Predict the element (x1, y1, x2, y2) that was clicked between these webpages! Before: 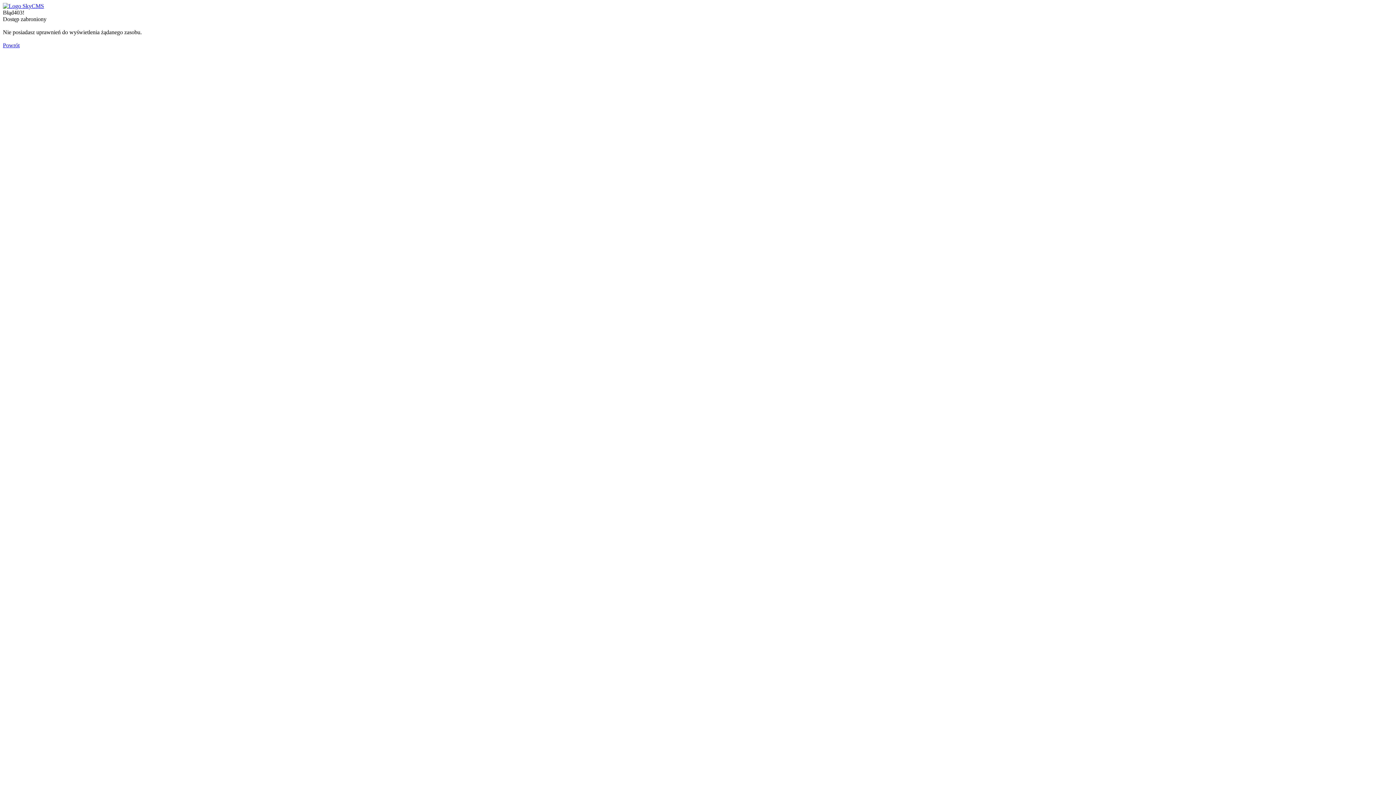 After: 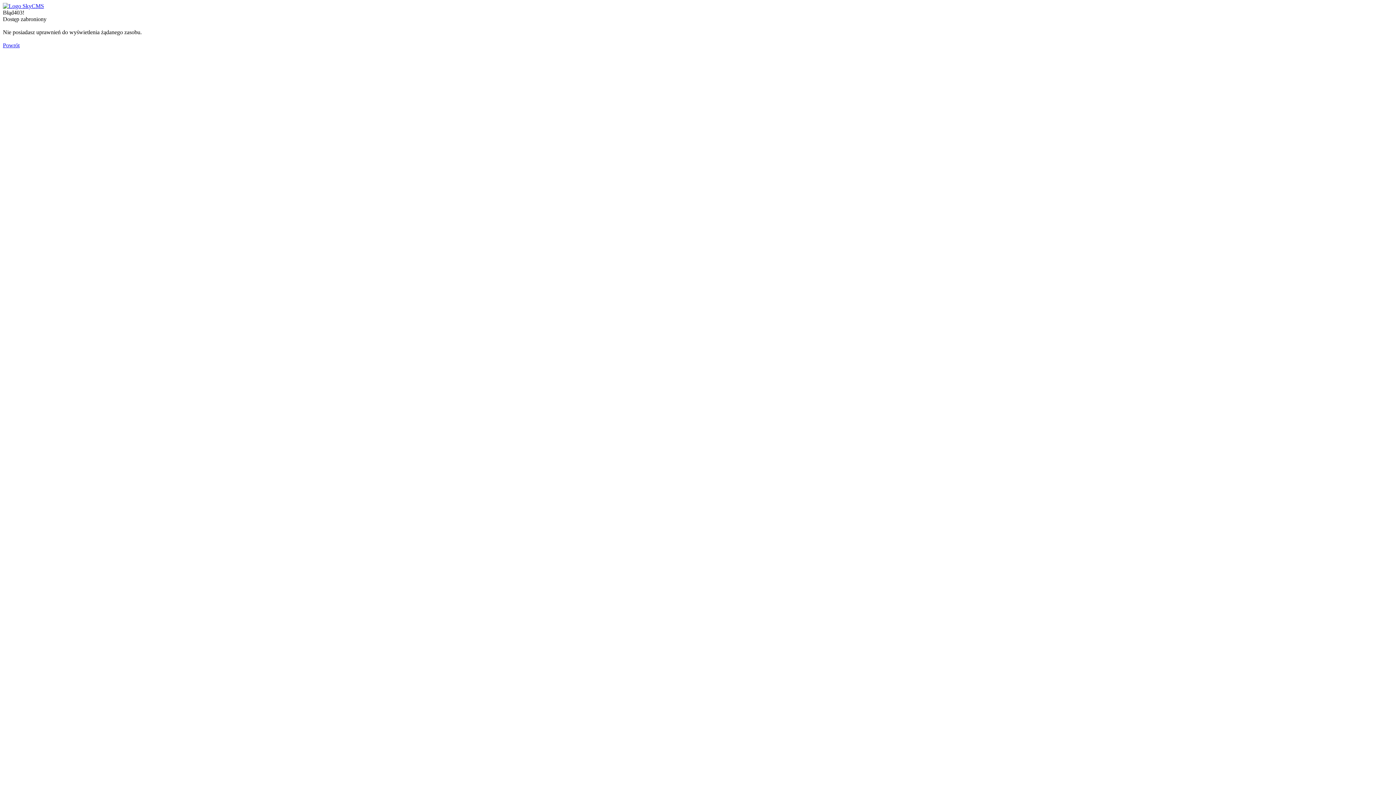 Action: bbox: (2, 42, 19, 48) label: Powrót